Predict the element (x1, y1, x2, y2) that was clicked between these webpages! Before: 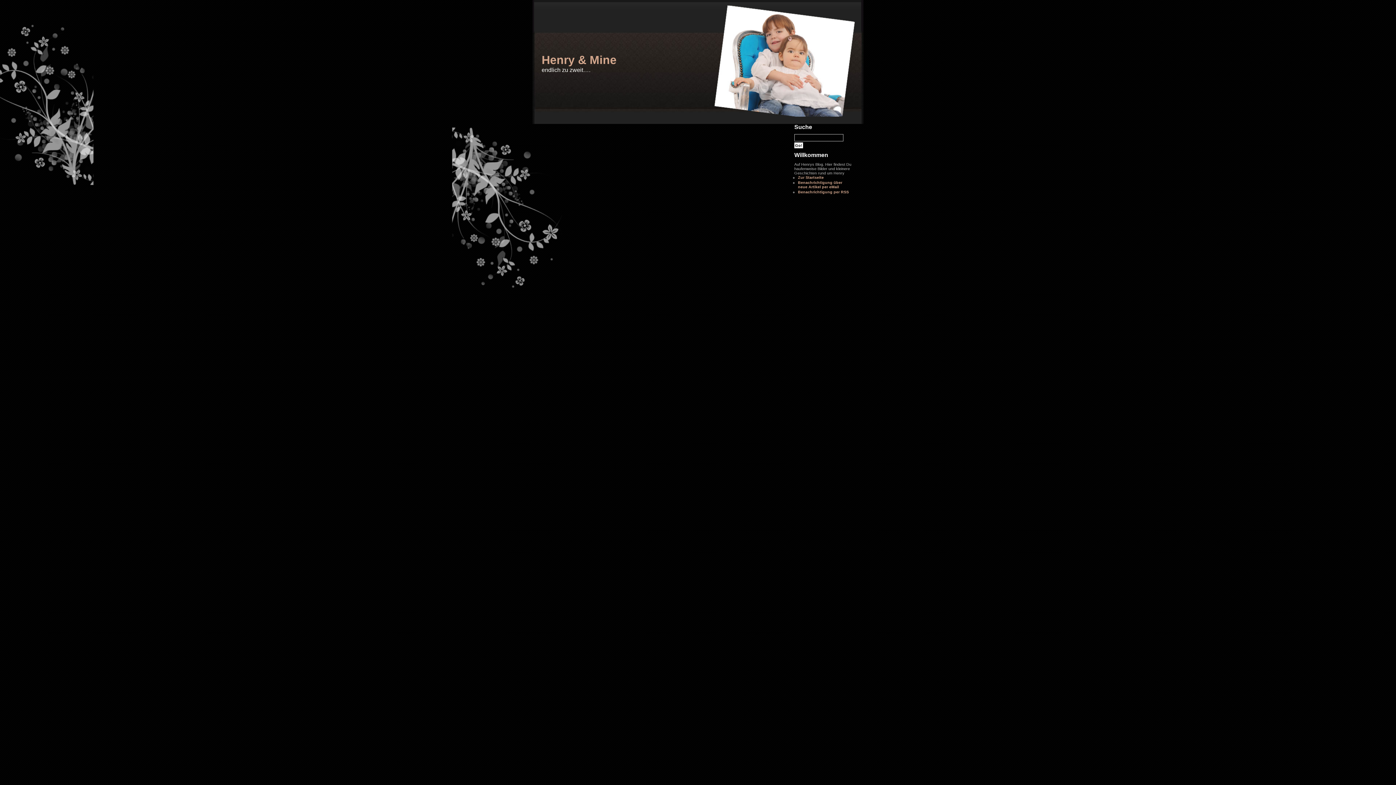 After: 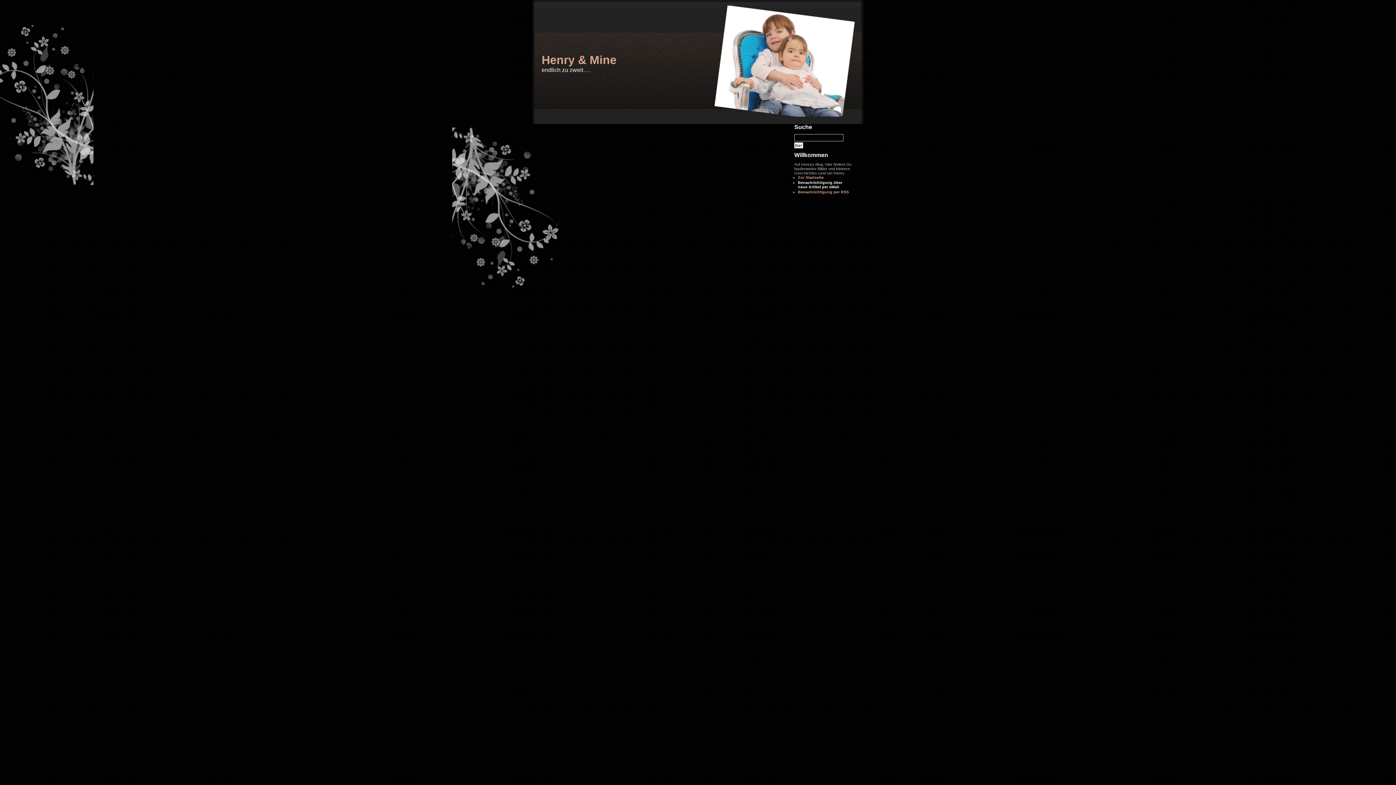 Action: bbox: (798, 179, 842, 189) label: Benachrichtigung über neue Artikel per eMail